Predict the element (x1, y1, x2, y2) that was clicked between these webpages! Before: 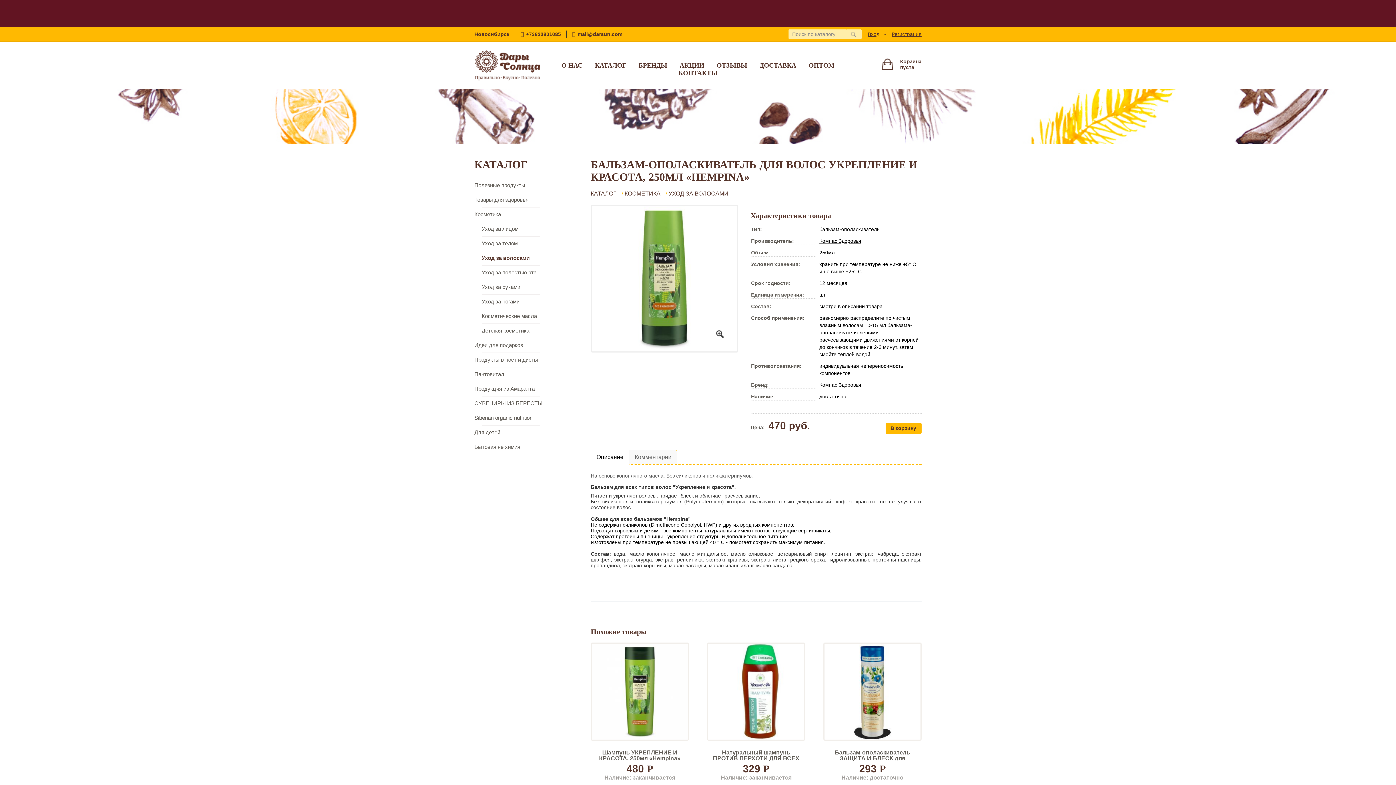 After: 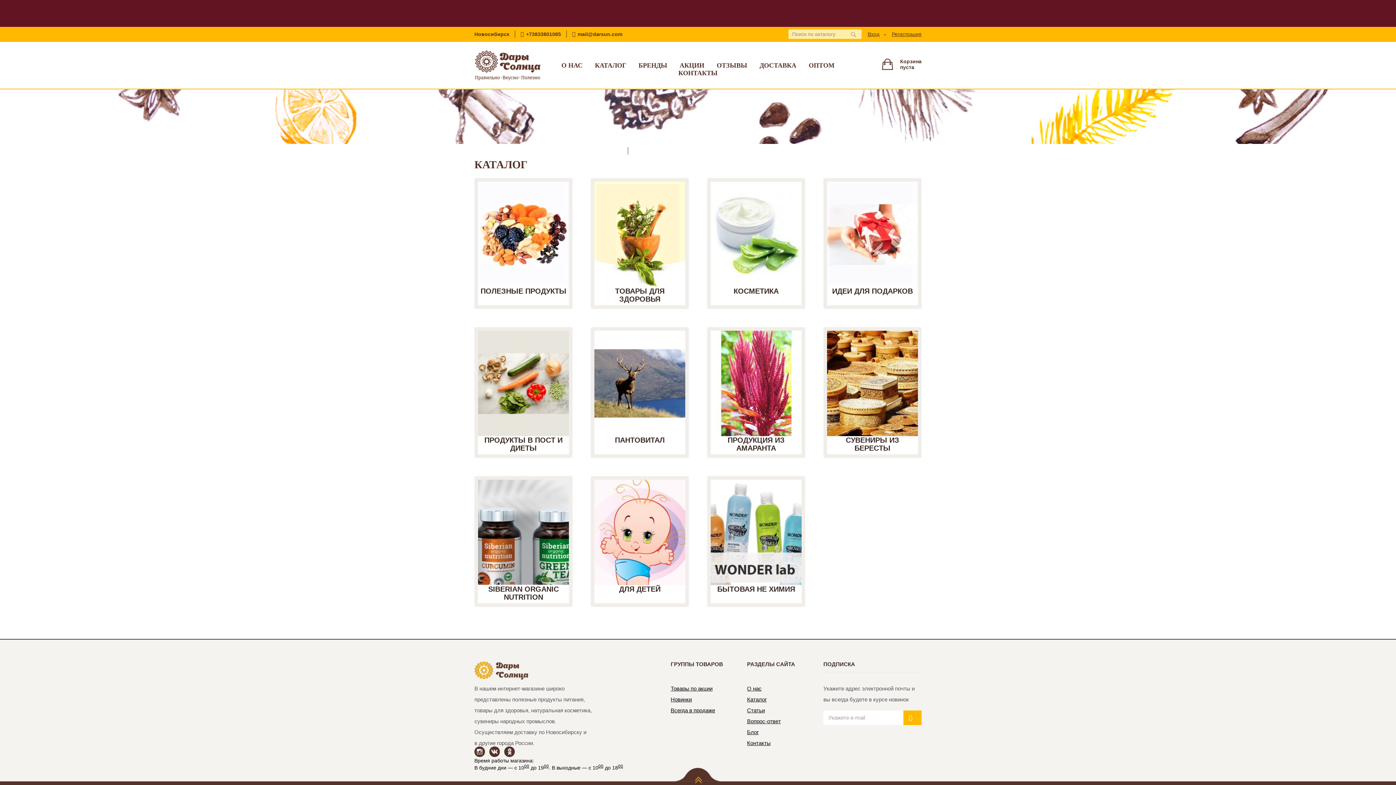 Action: bbox: (595, 61, 626, 69) label: КАТАЛОГ